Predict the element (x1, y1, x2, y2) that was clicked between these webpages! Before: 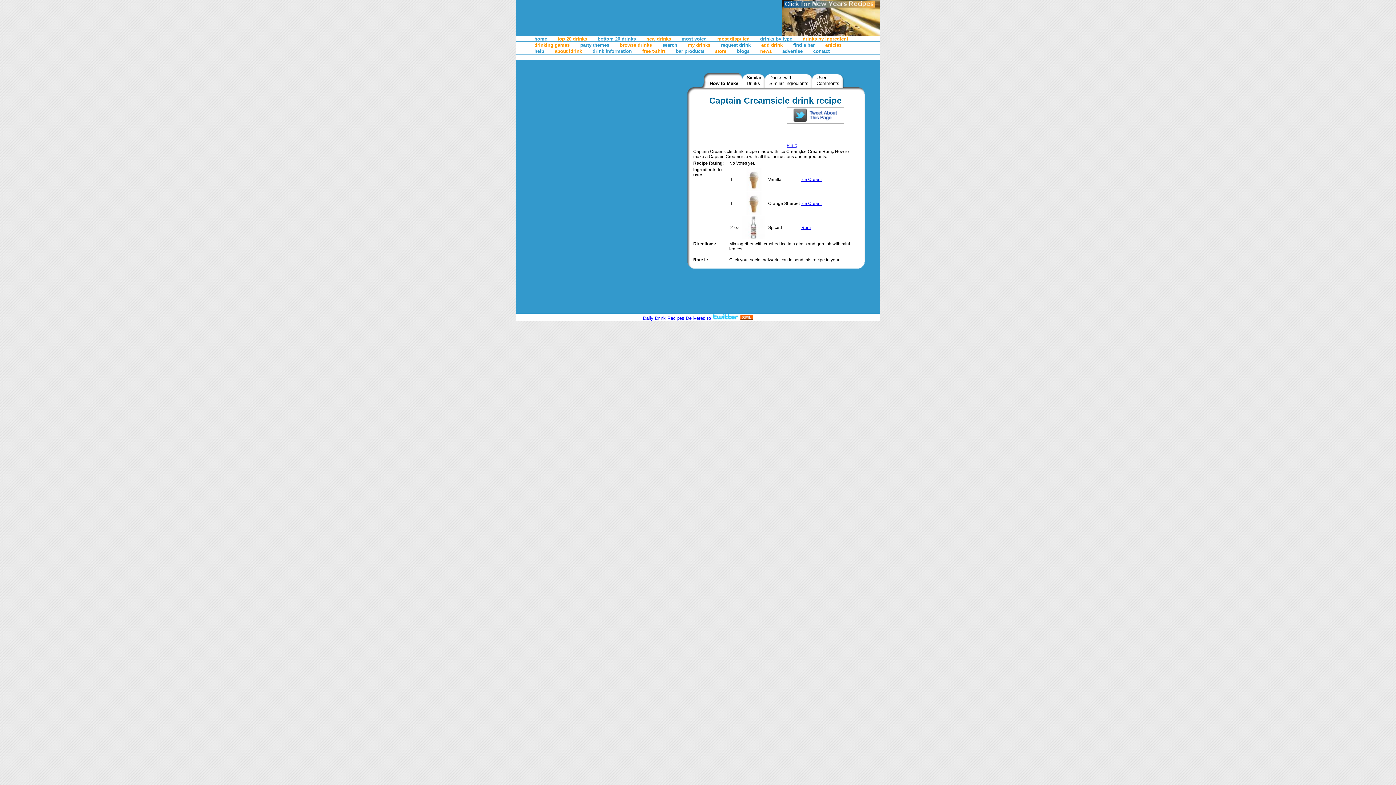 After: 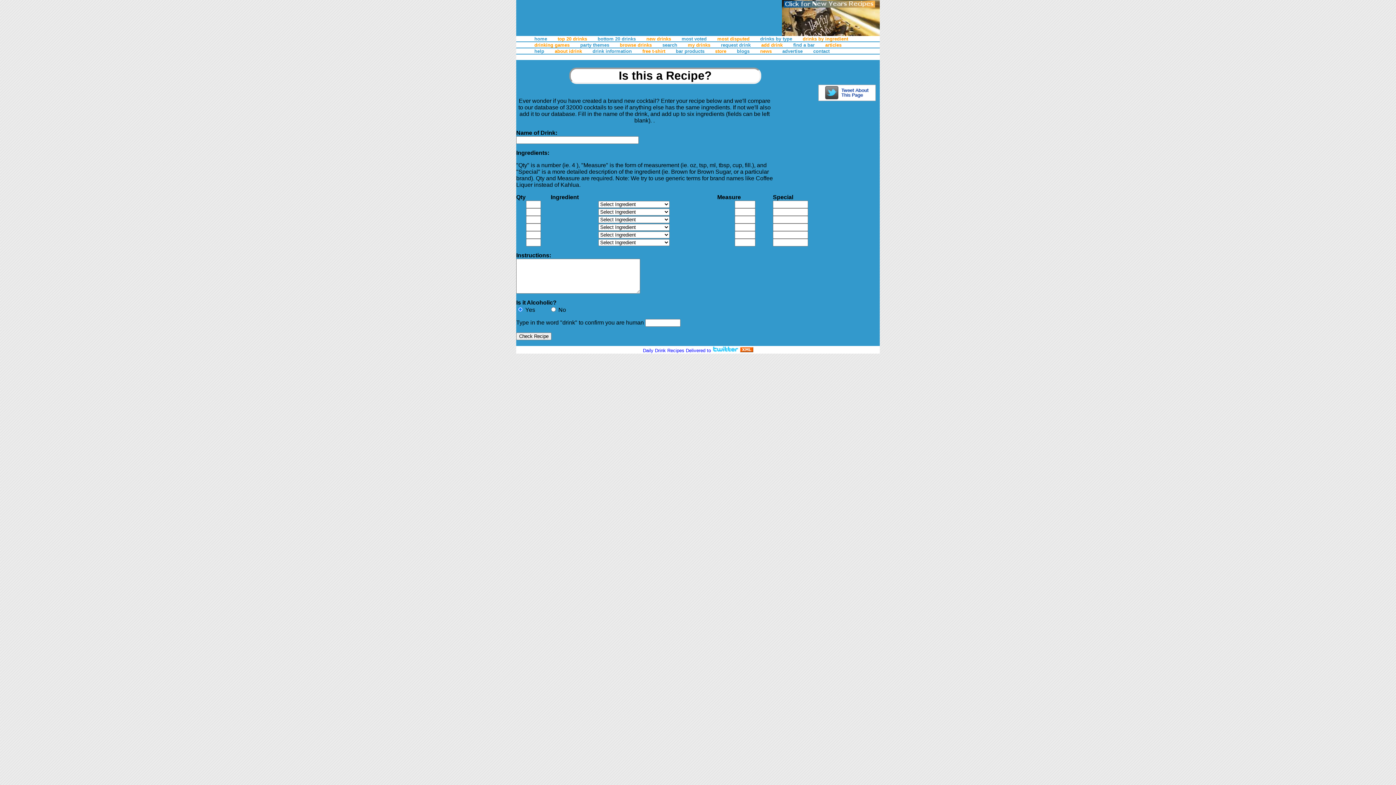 Action: label: add drink bbox: (761, 42, 782, 47)